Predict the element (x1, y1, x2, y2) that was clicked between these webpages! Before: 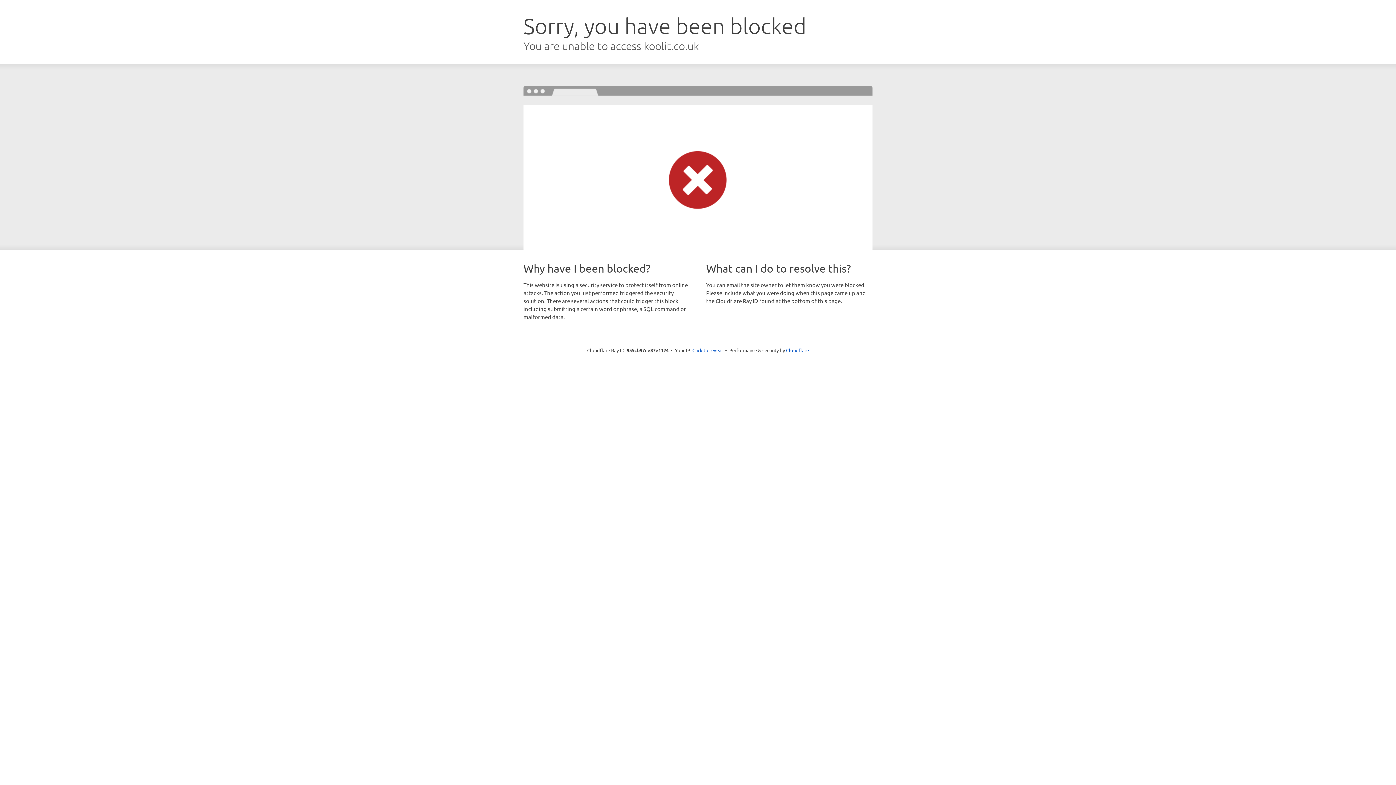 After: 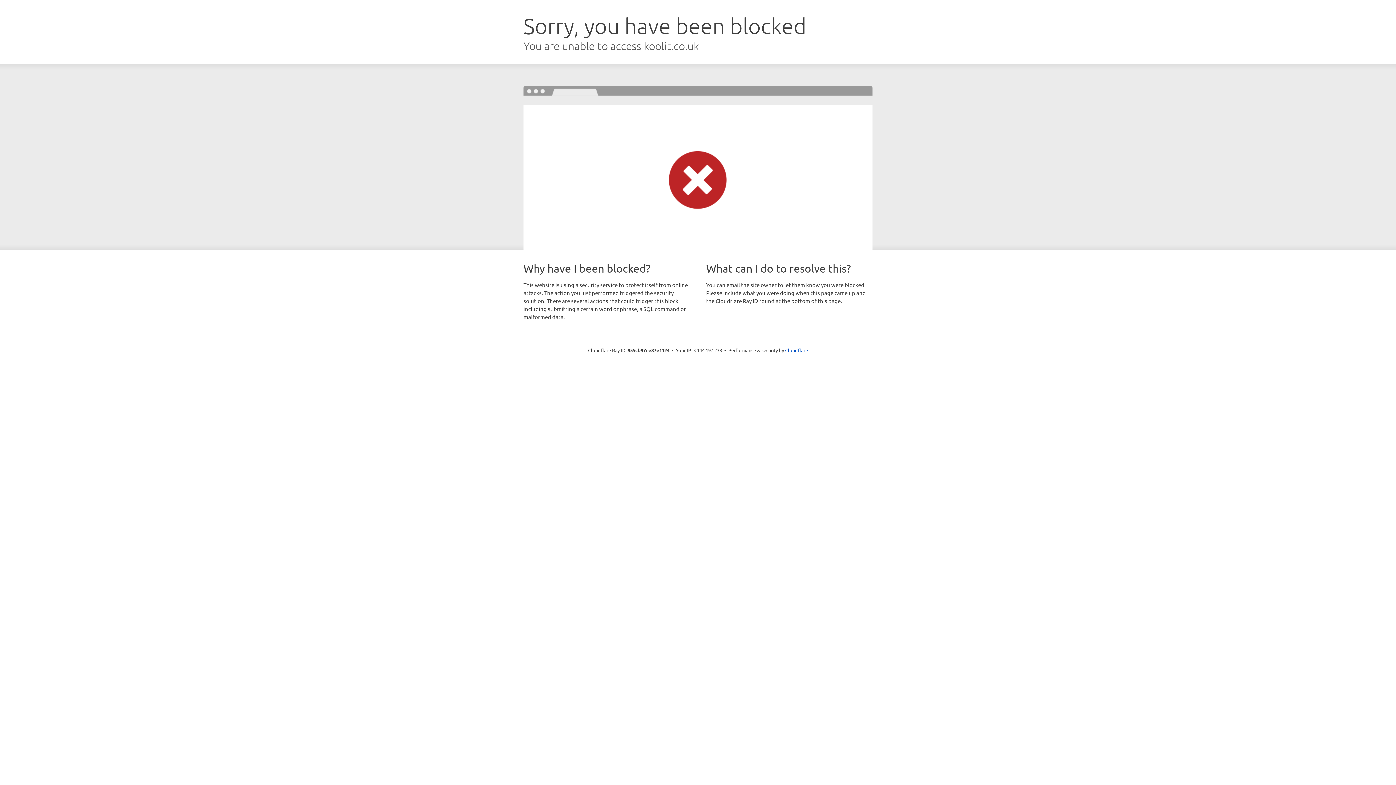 Action: bbox: (692, 346, 723, 353) label: Click to reveal